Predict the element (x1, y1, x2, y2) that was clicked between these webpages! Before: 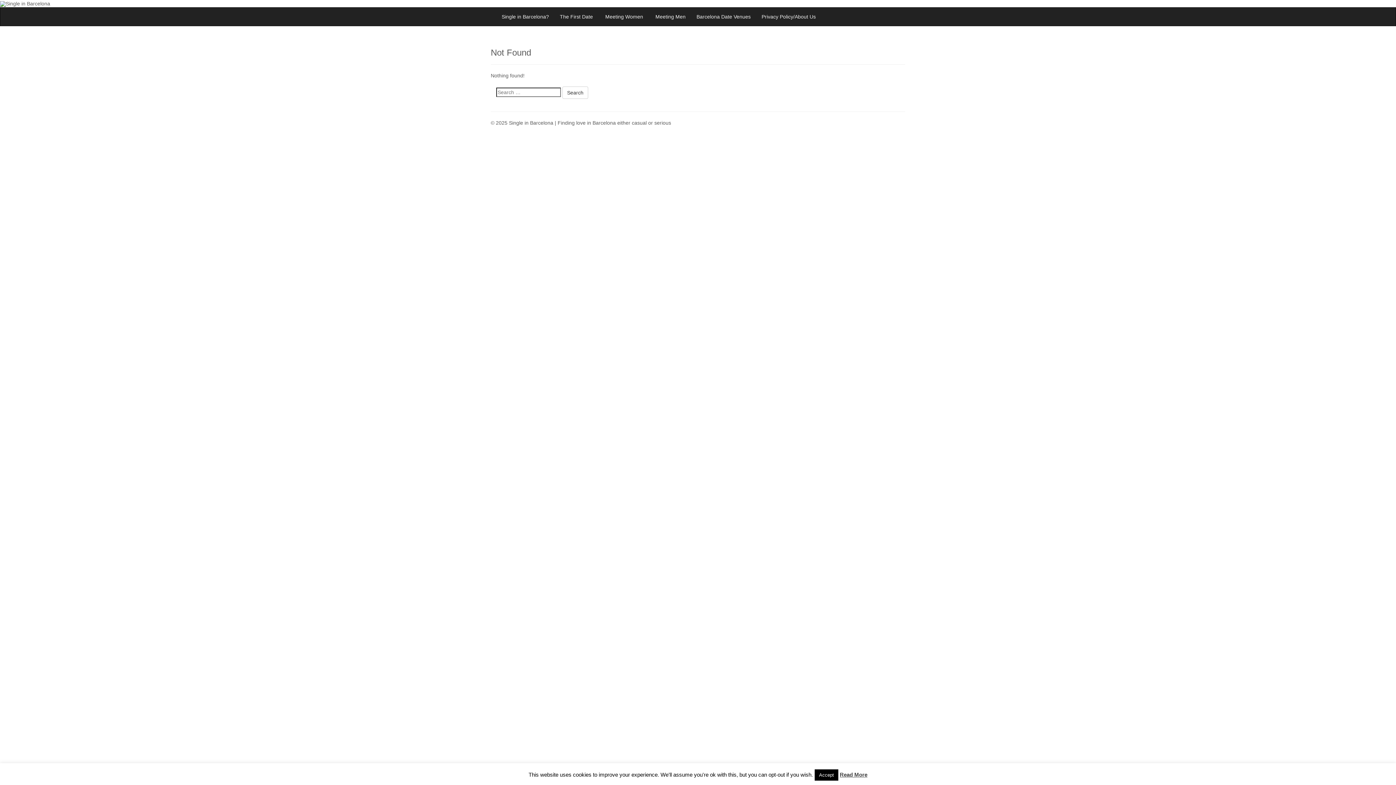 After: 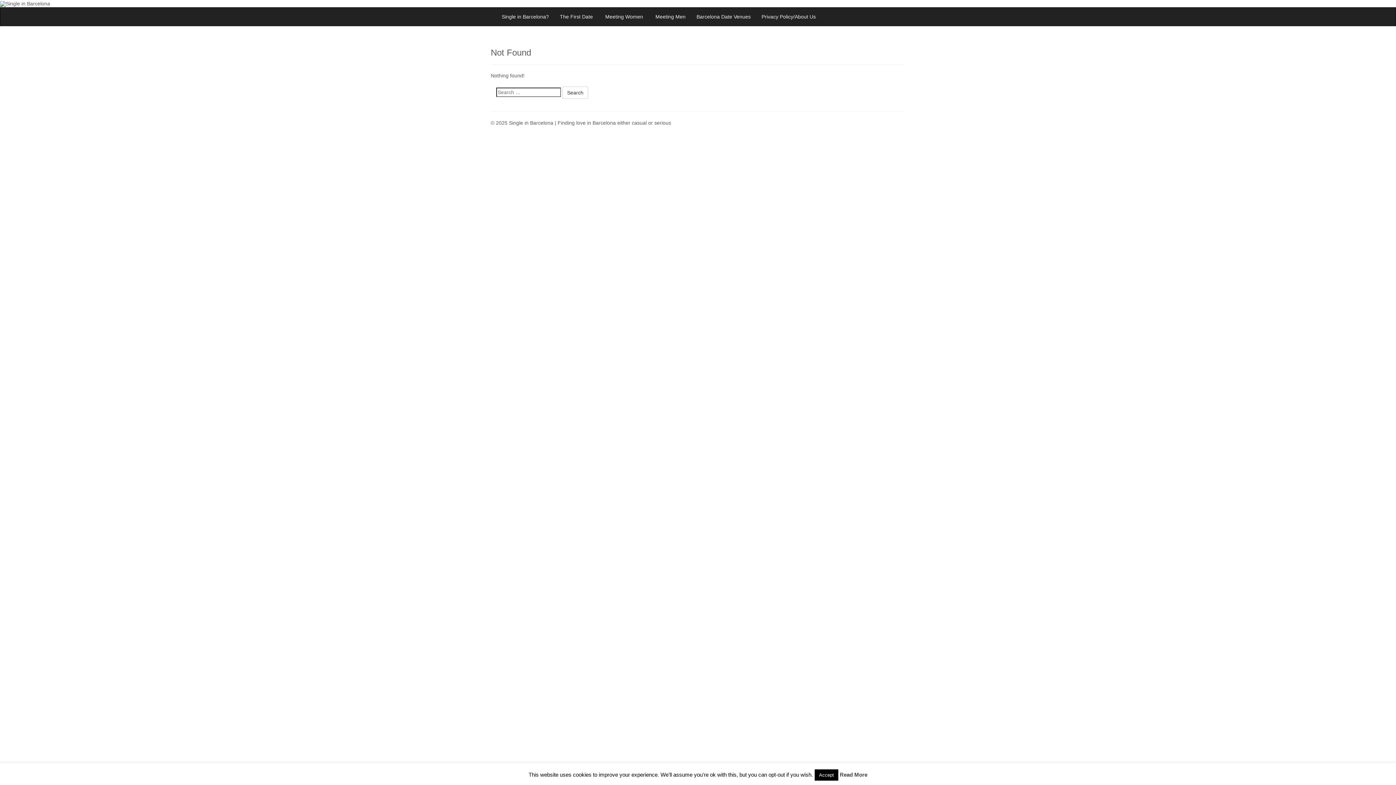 Action: label: Read More bbox: (840, 772, 867, 778)